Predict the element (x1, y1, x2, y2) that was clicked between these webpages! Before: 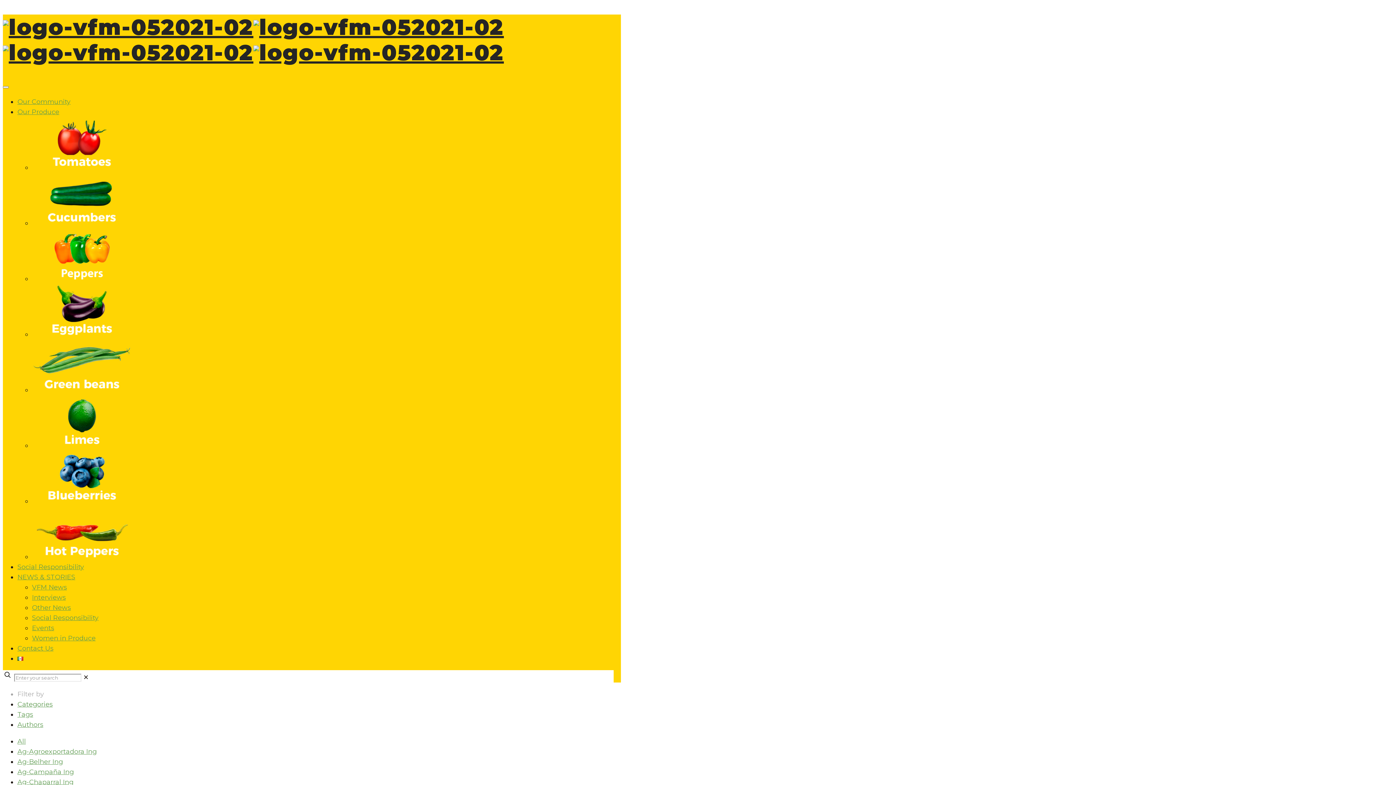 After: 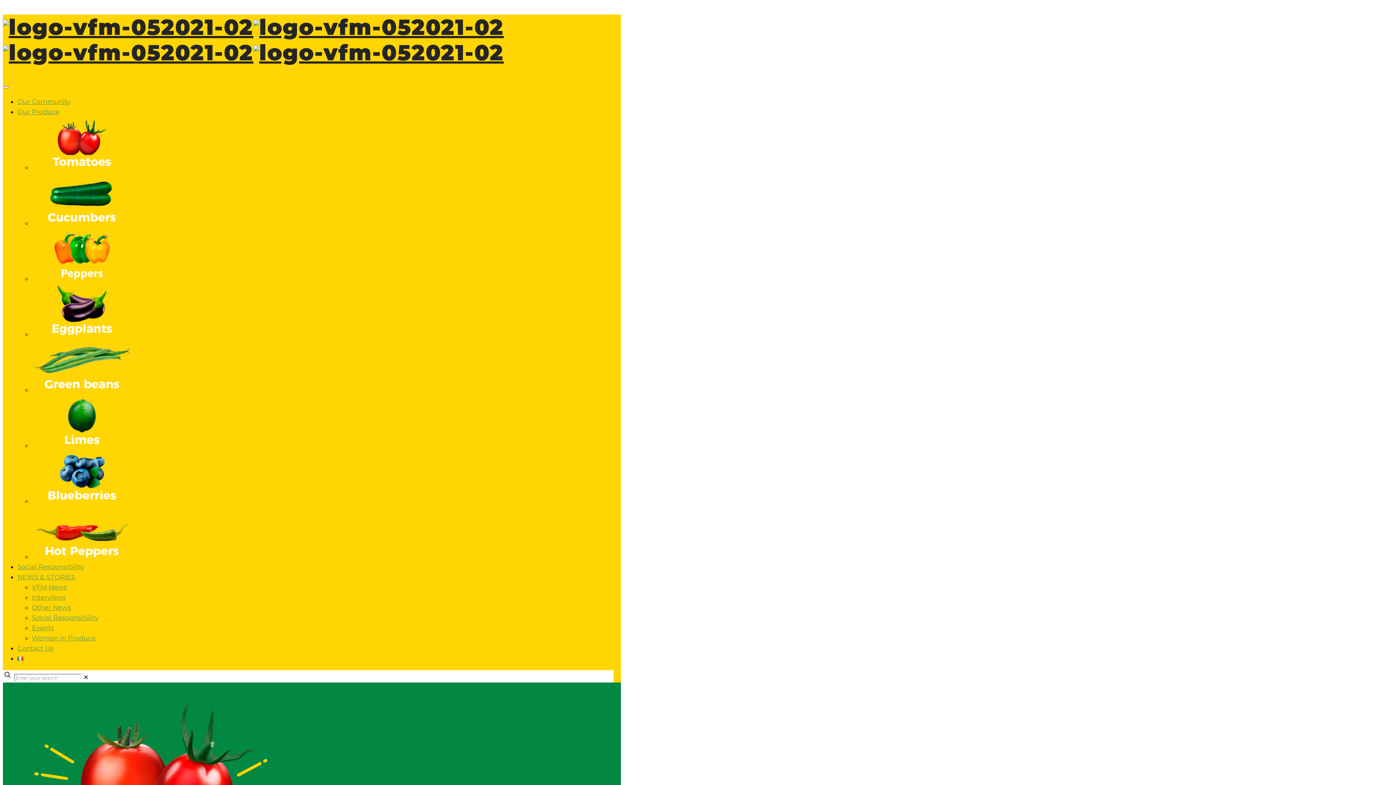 Action: bbox: (32, 441, 132, 449)